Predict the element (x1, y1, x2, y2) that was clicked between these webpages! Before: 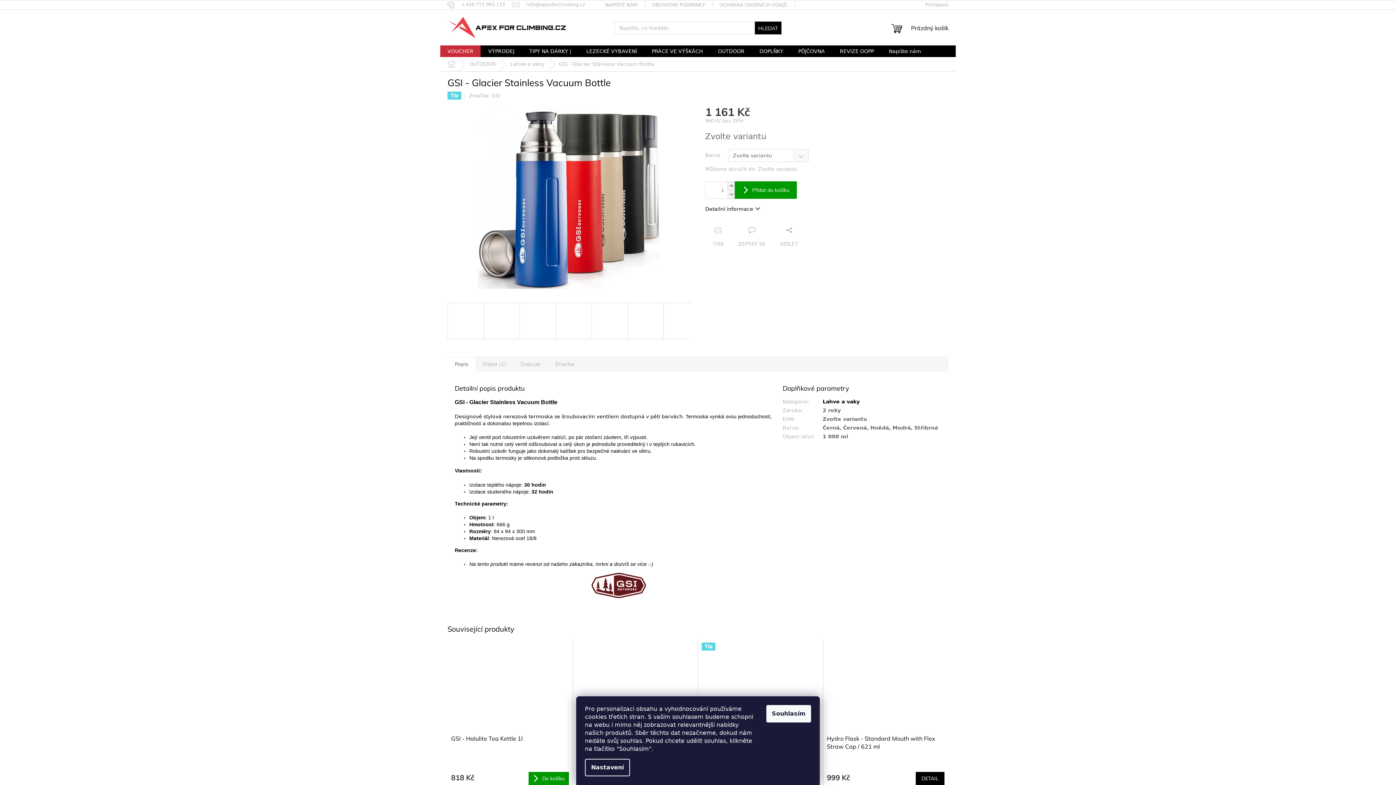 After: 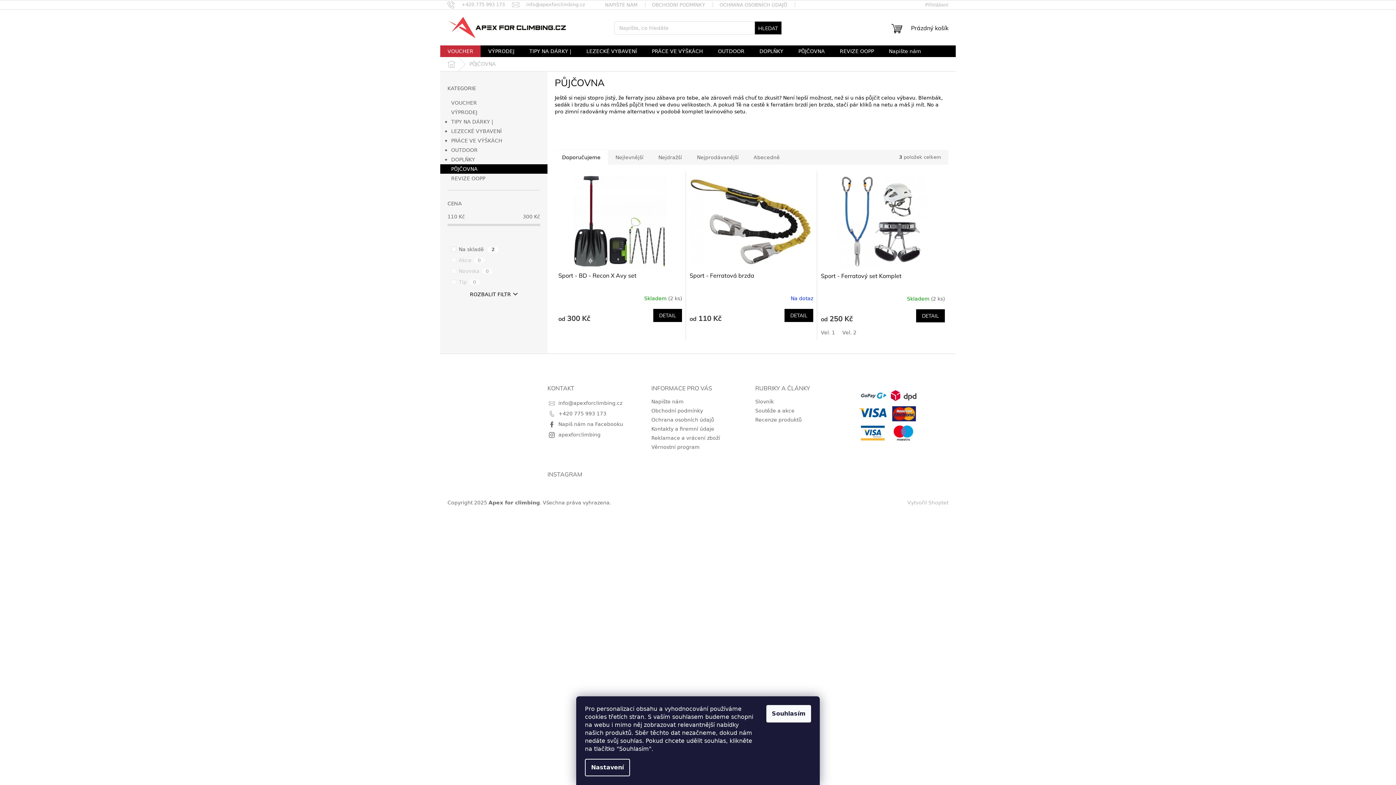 Action: bbox: (791, 45, 832, 57) label: PŮJČOVNA